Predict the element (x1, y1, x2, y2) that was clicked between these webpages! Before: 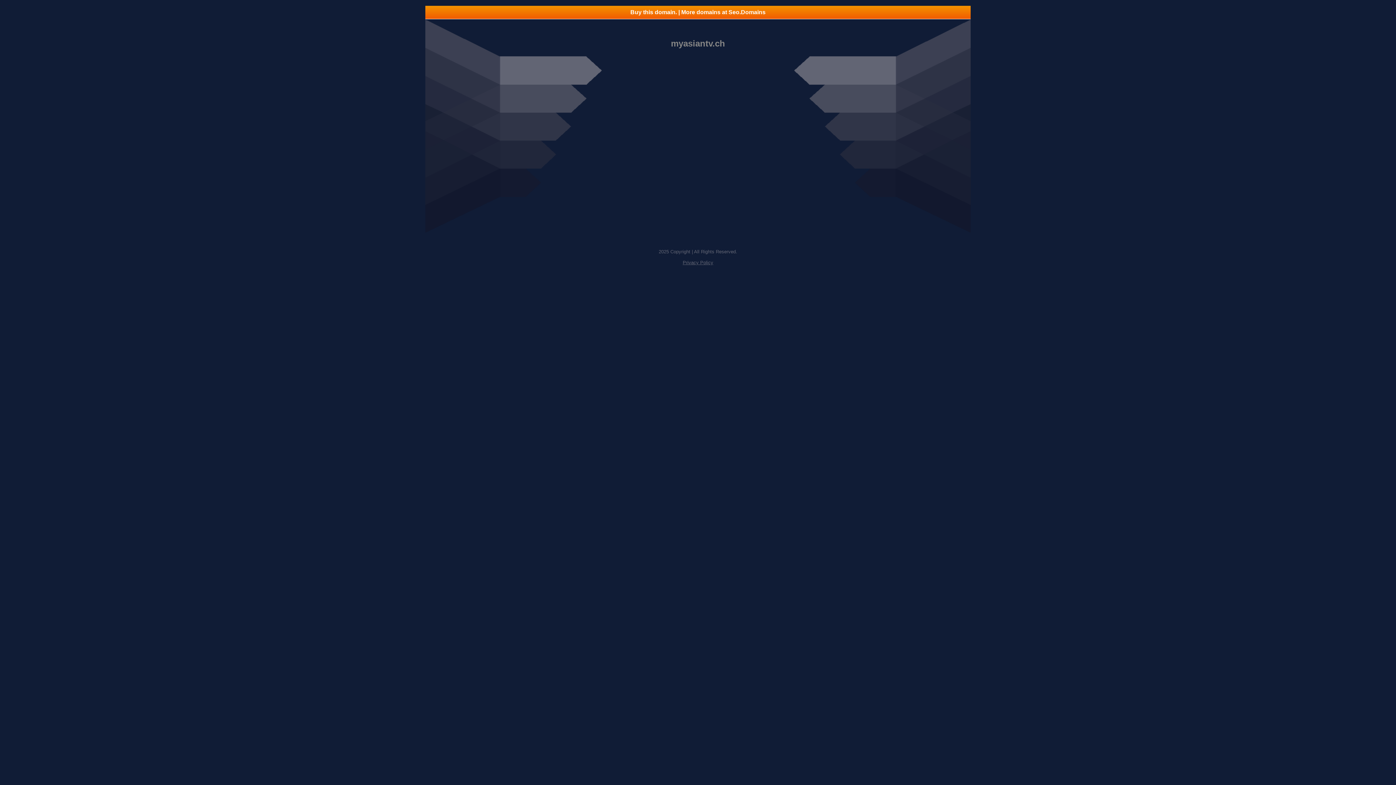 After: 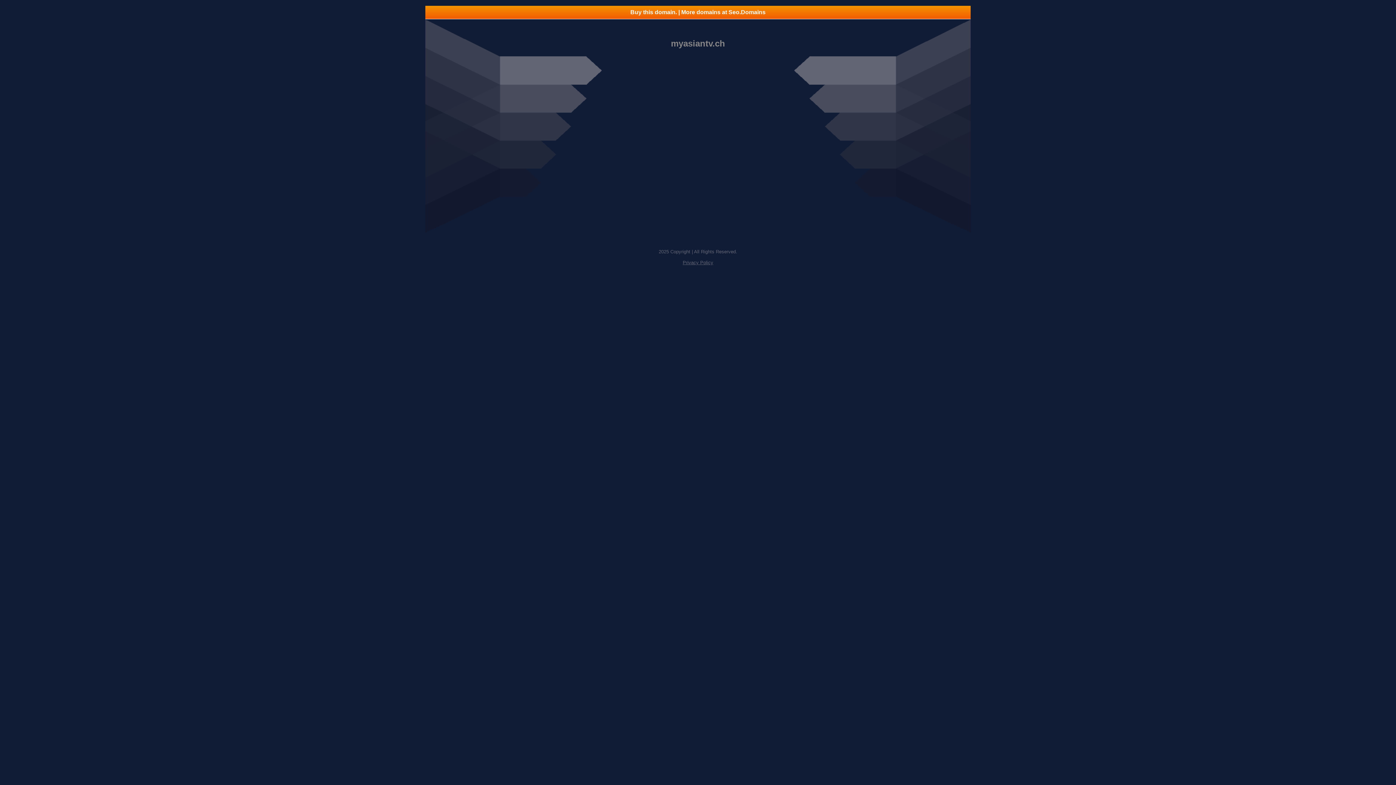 Action: label: Buy this domain. | More domains at Seo.Domains bbox: (425, 5, 970, 18)